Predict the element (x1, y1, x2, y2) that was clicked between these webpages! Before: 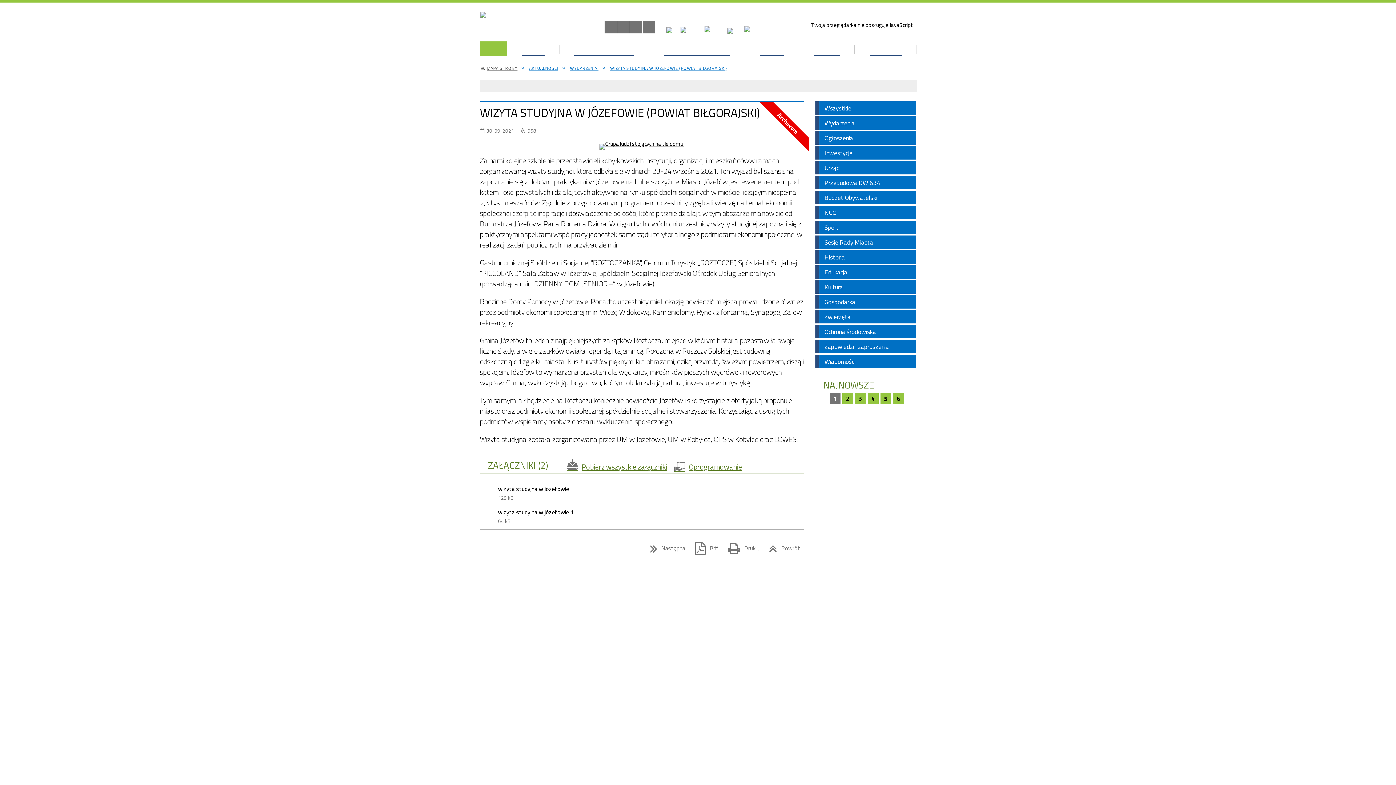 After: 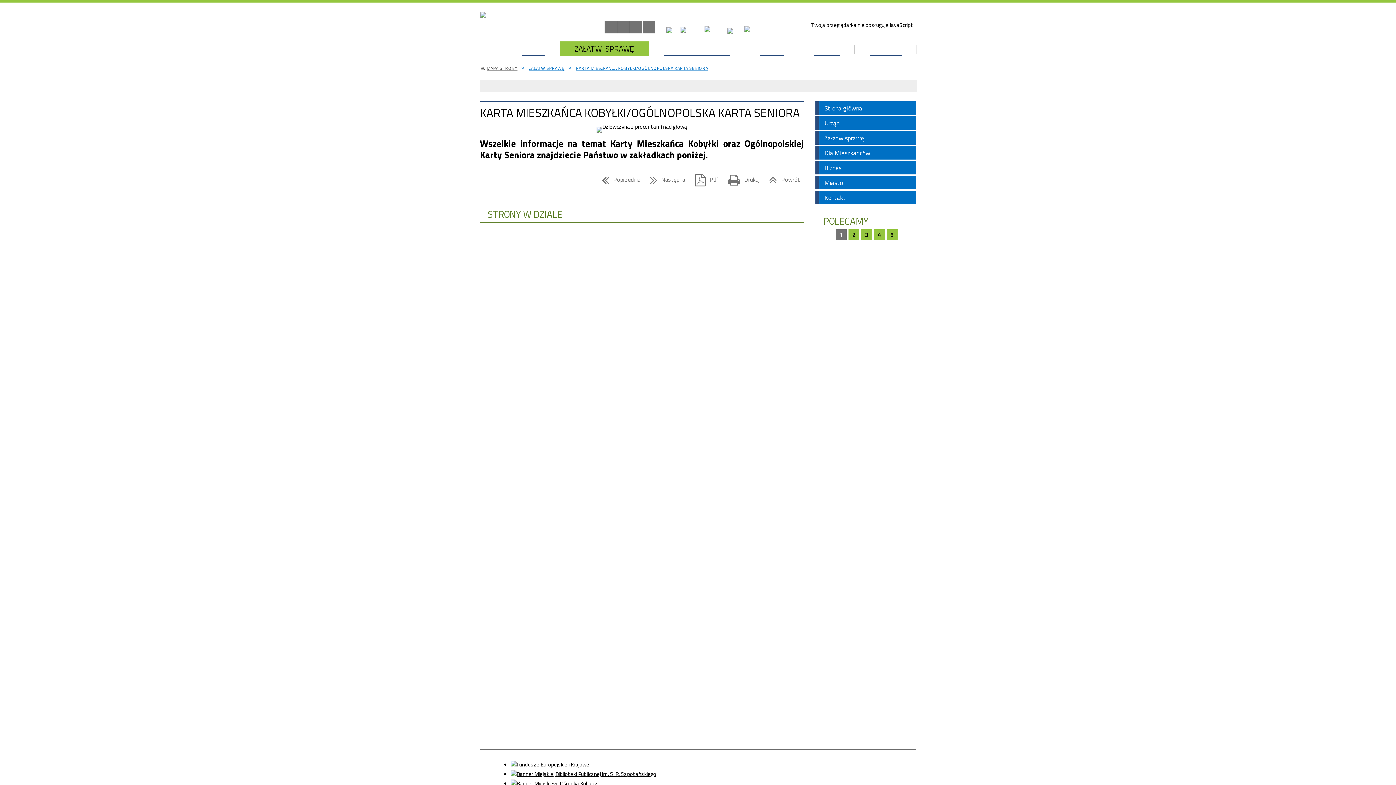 Action: label: Karta Mieszkańca Kobyłki/Ogólnopolska Karta Seniora bbox: (595, 142, 696, 172)